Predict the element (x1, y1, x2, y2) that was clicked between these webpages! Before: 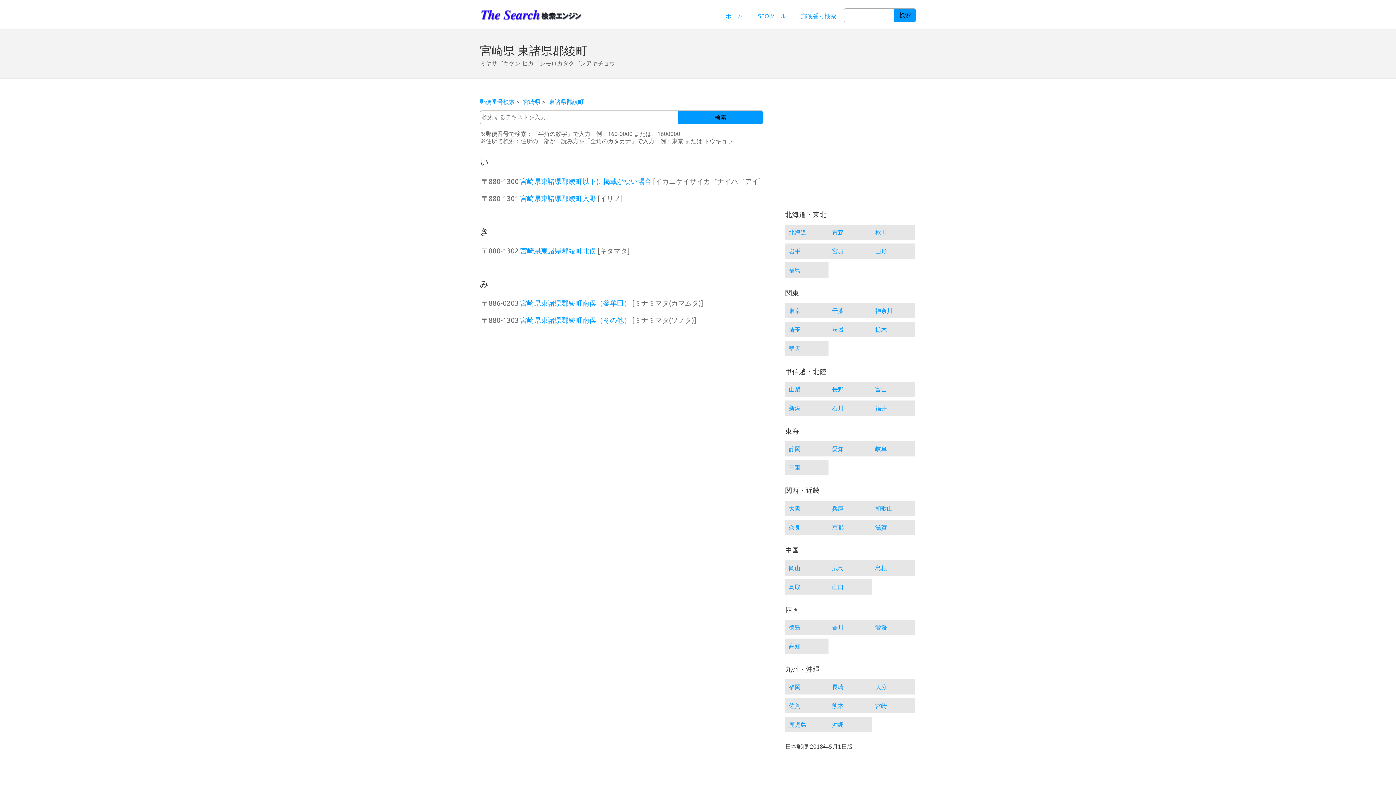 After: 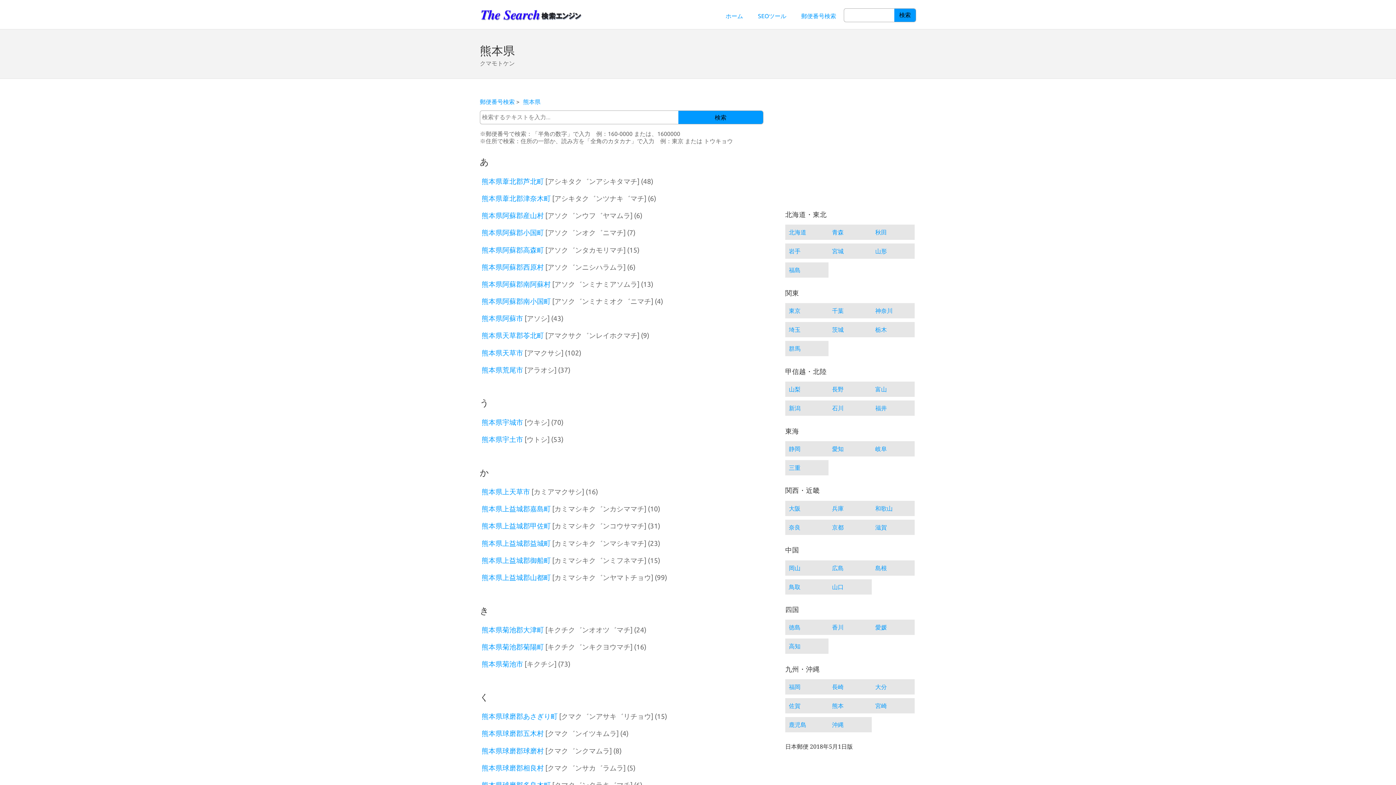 Action: bbox: (828, 698, 871, 713) label: 熊本